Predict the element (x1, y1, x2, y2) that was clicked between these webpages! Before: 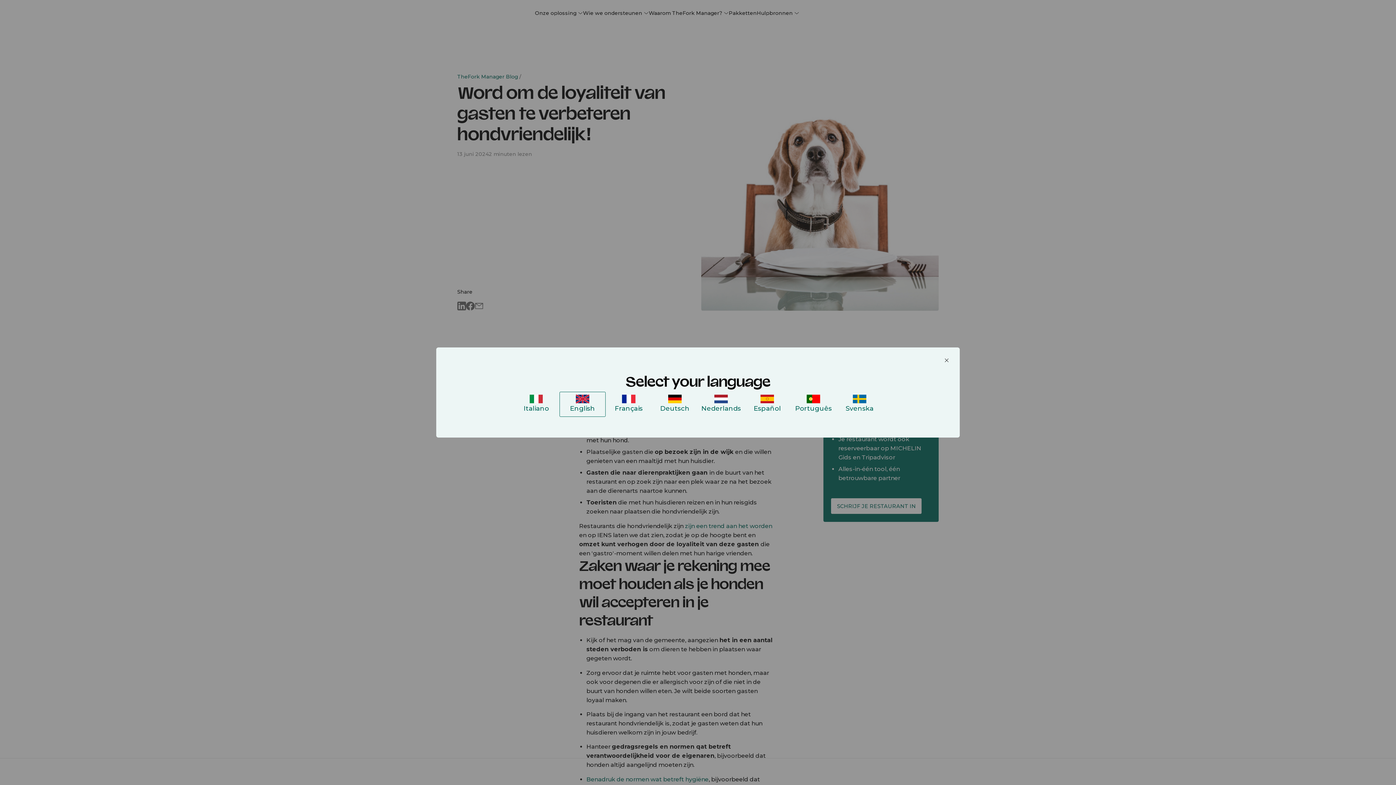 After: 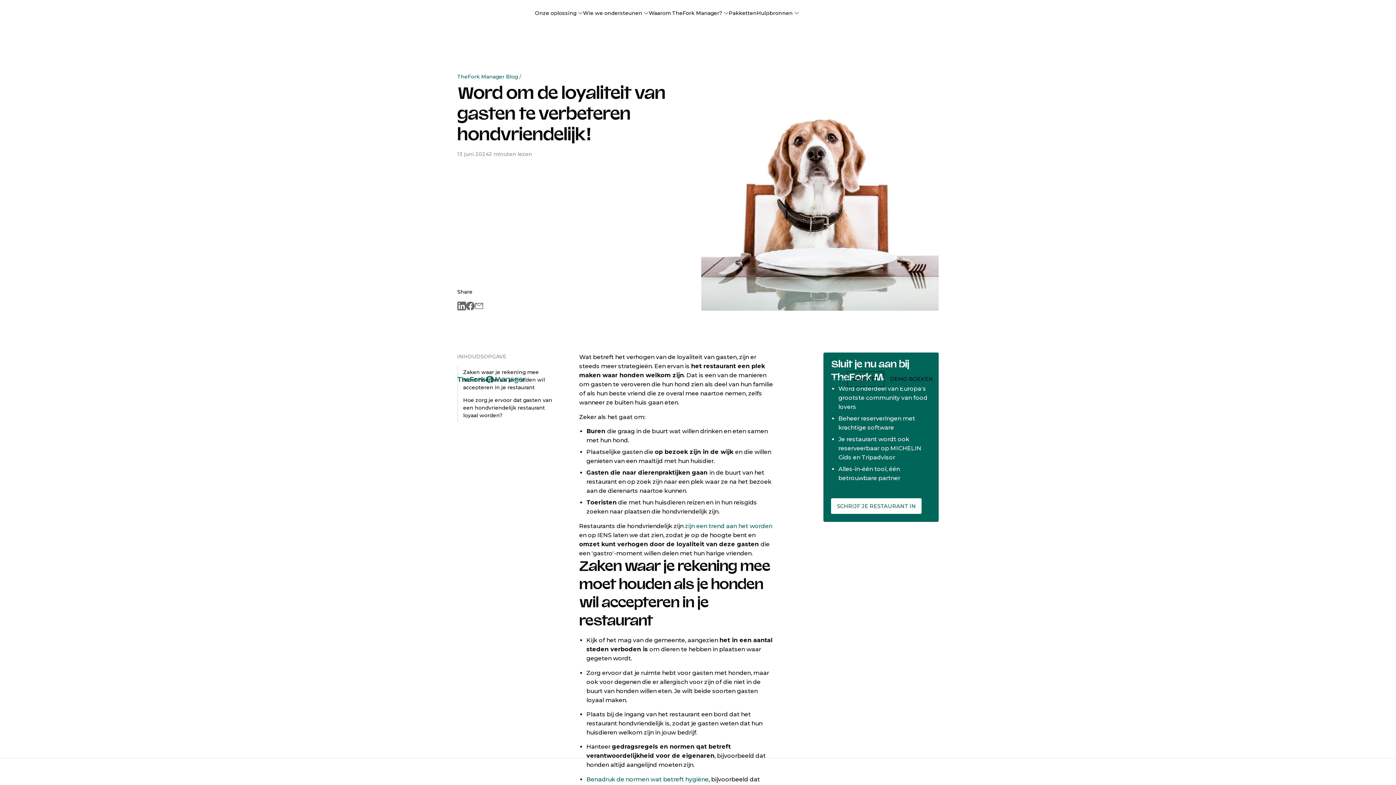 Action: bbox: (939, 352, 954, 368)